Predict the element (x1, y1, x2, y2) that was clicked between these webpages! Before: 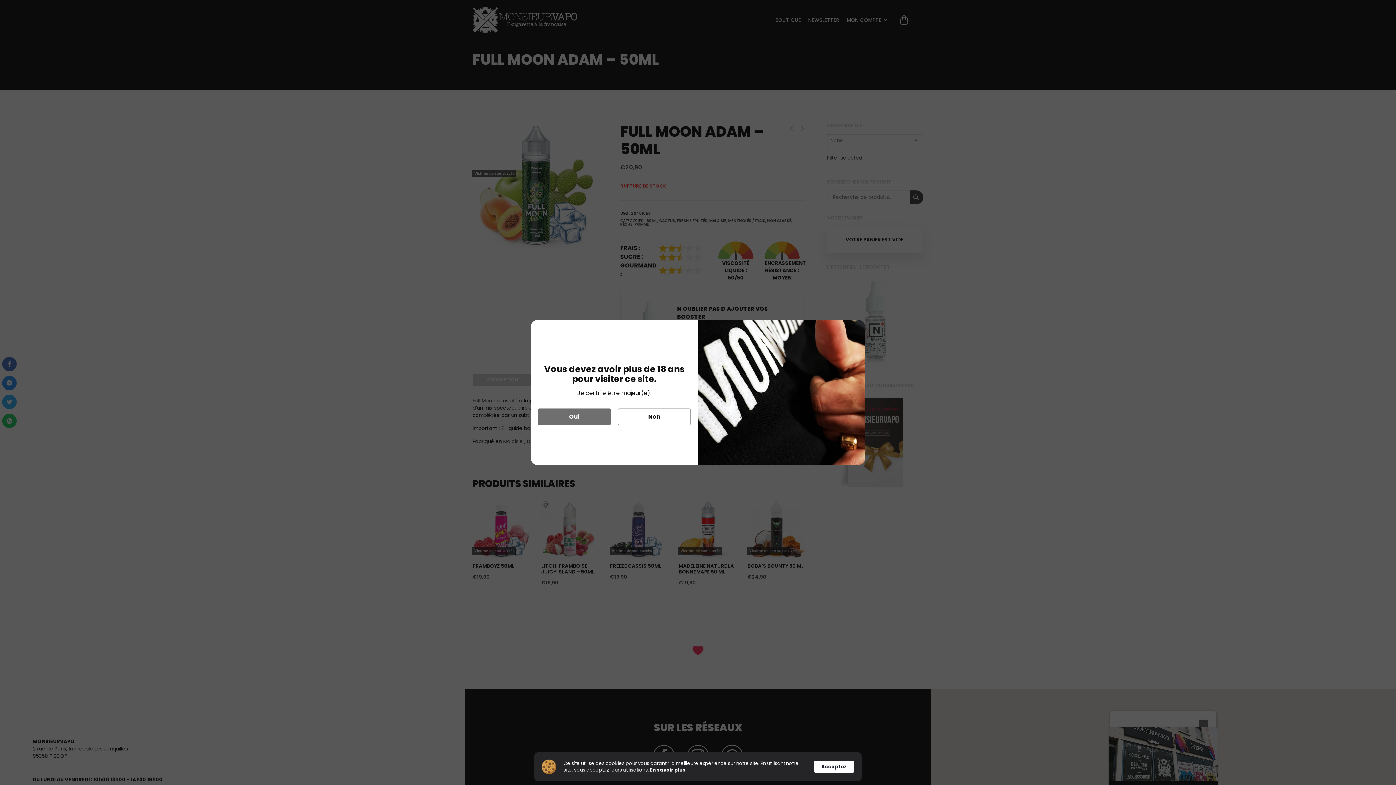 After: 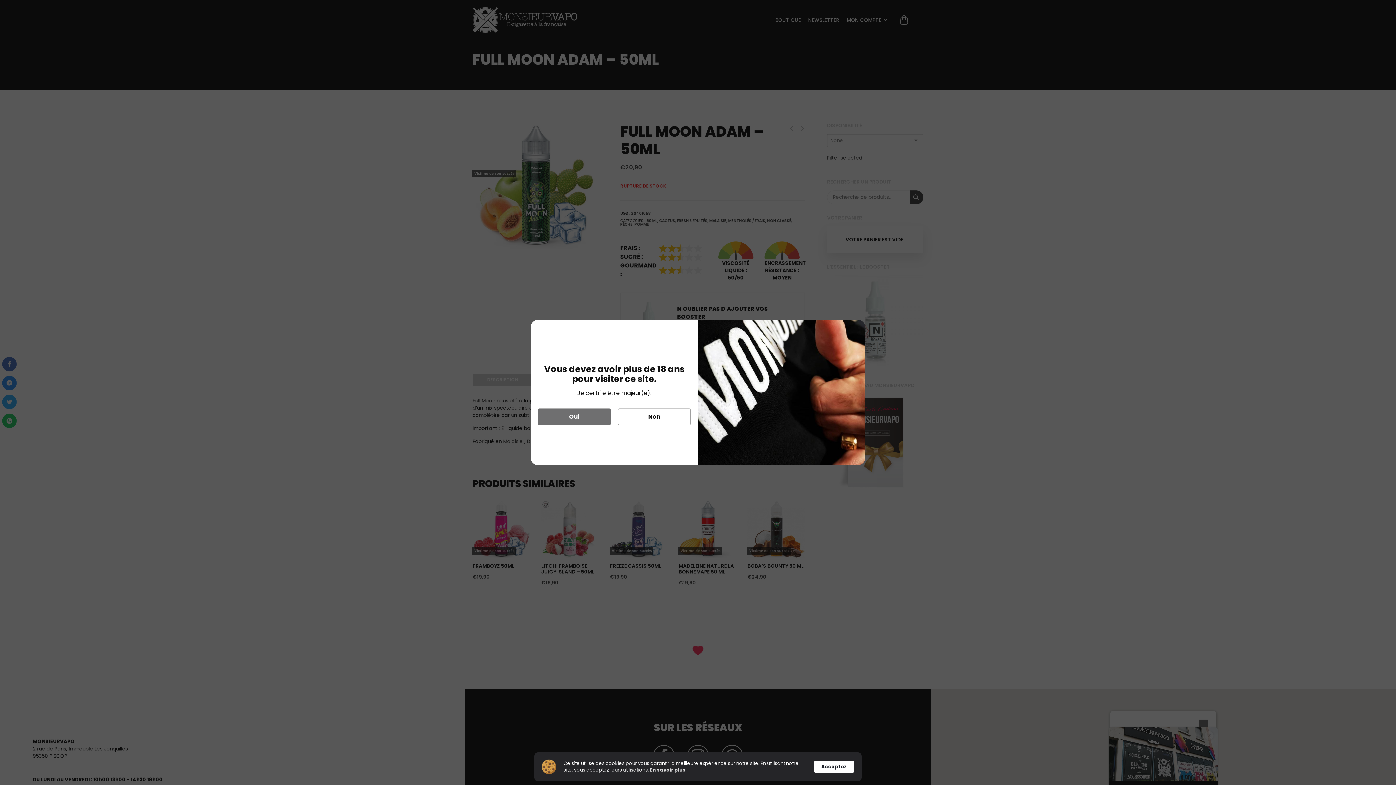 Action: bbox: (650, 767, 685, 773) label: En savoir plus